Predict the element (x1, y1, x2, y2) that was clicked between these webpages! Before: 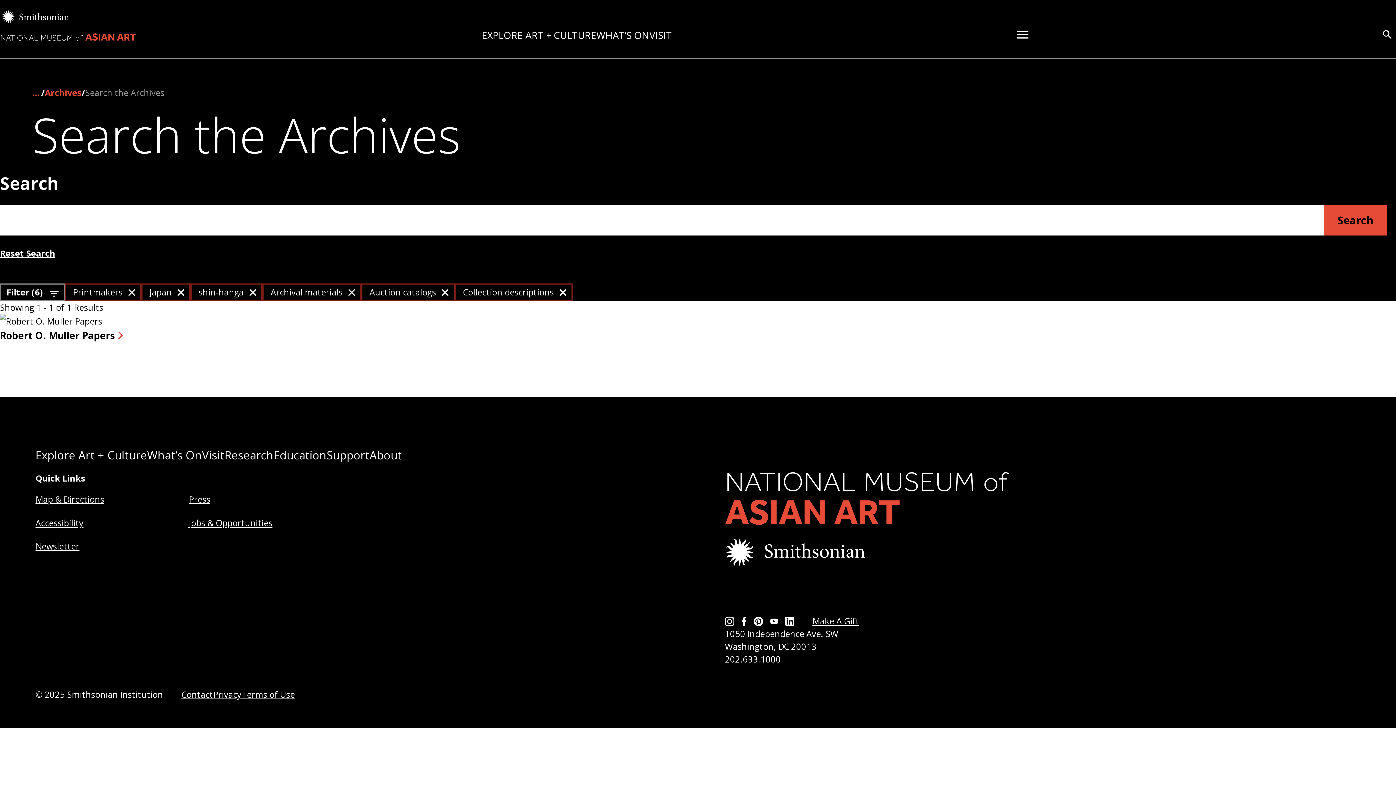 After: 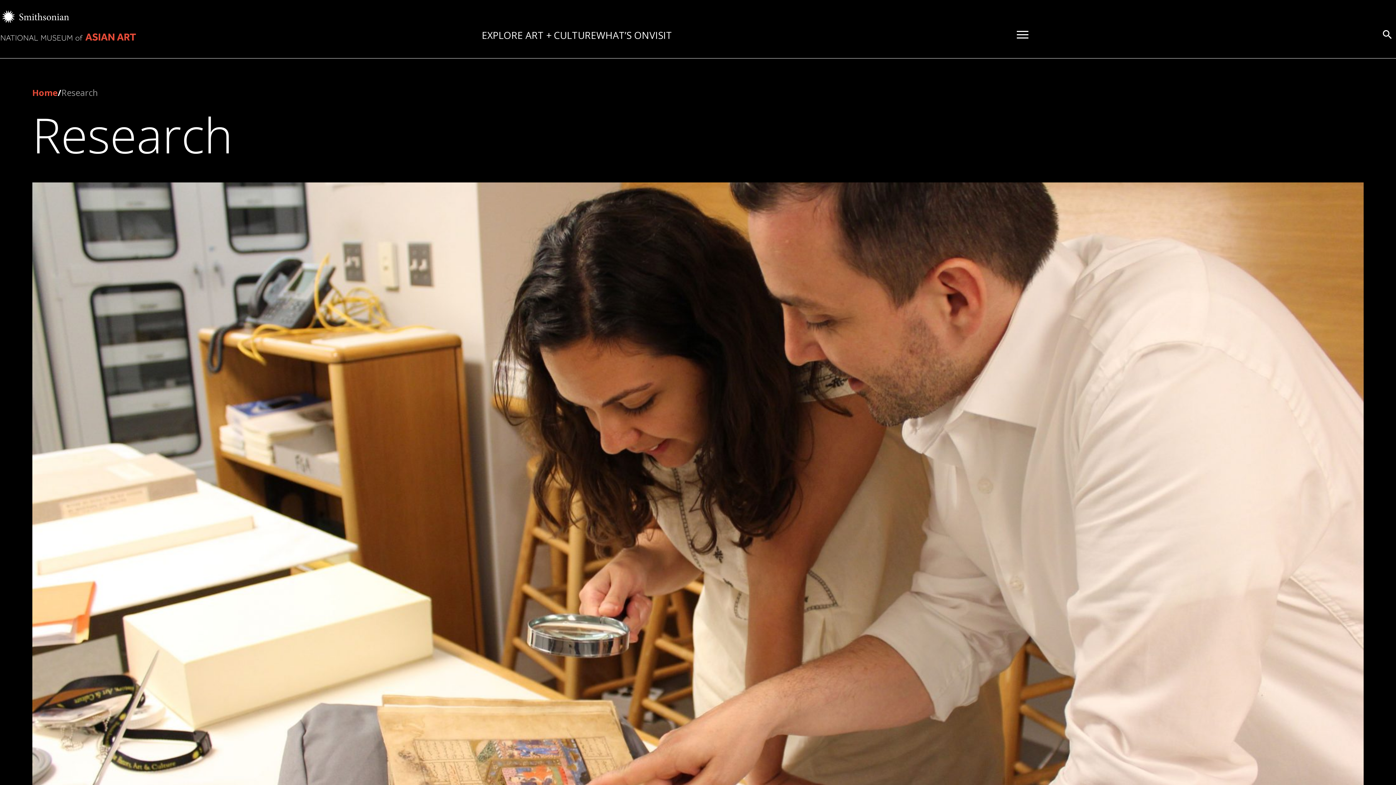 Action: label: Research bbox: (224, 447, 273, 463)